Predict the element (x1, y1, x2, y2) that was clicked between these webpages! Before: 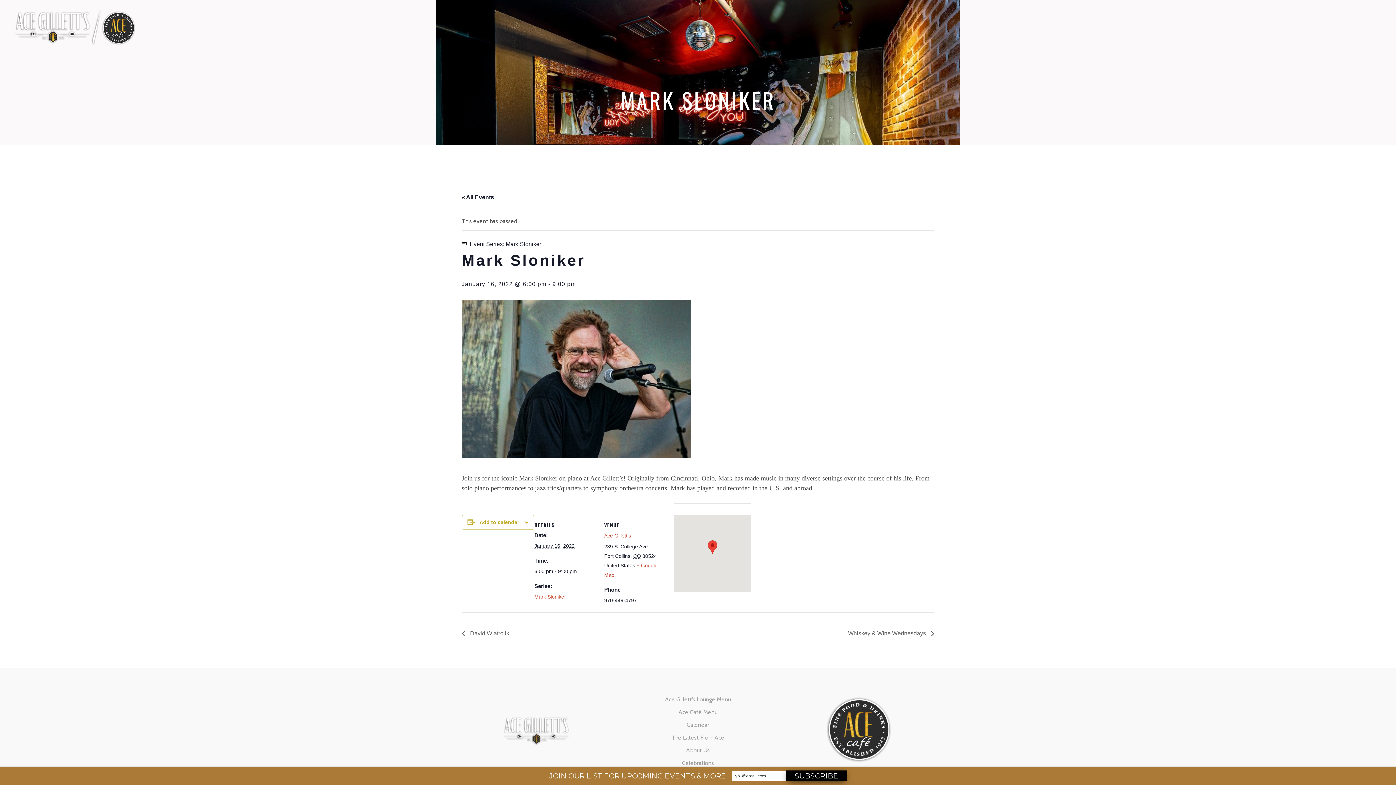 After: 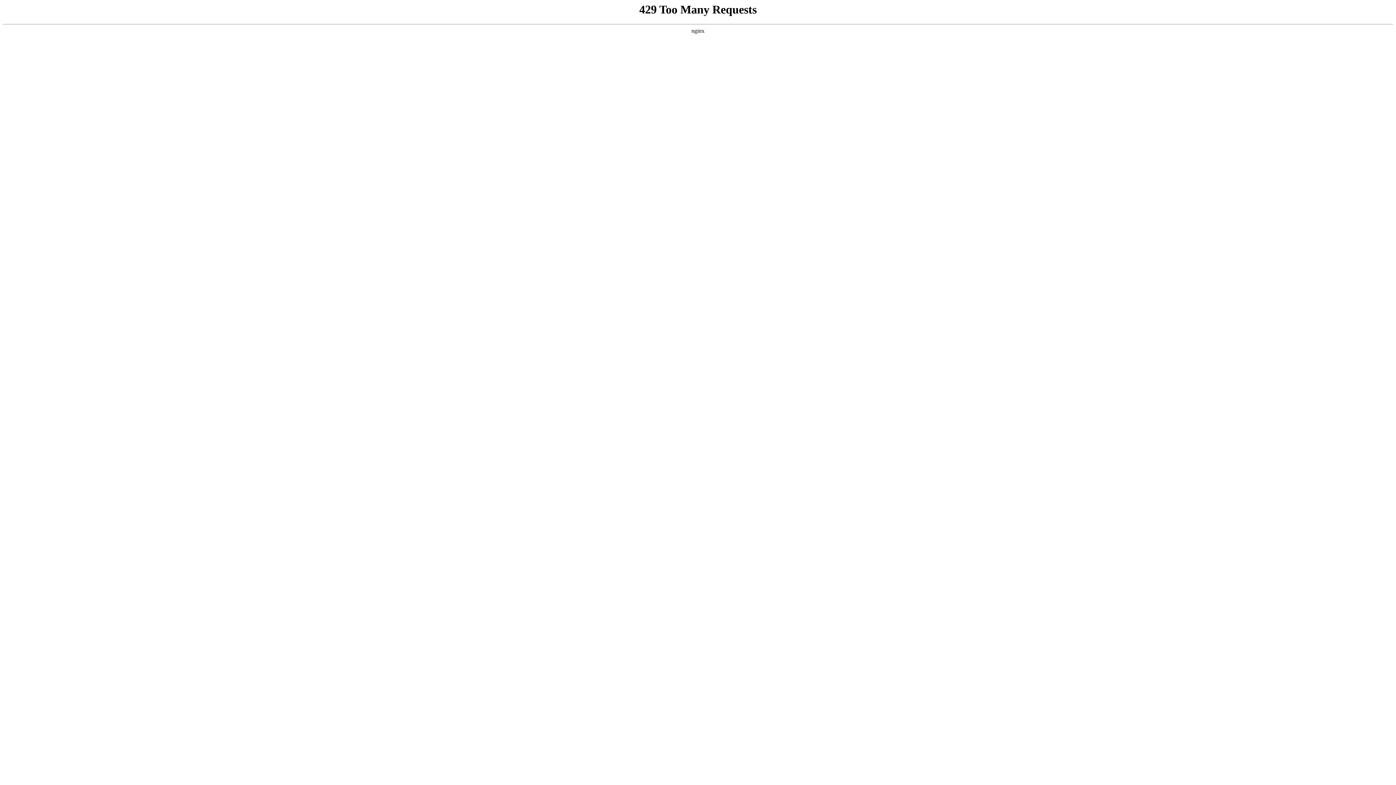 Action: label: Ace Gillett’s bbox: (604, 533, 631, 538)